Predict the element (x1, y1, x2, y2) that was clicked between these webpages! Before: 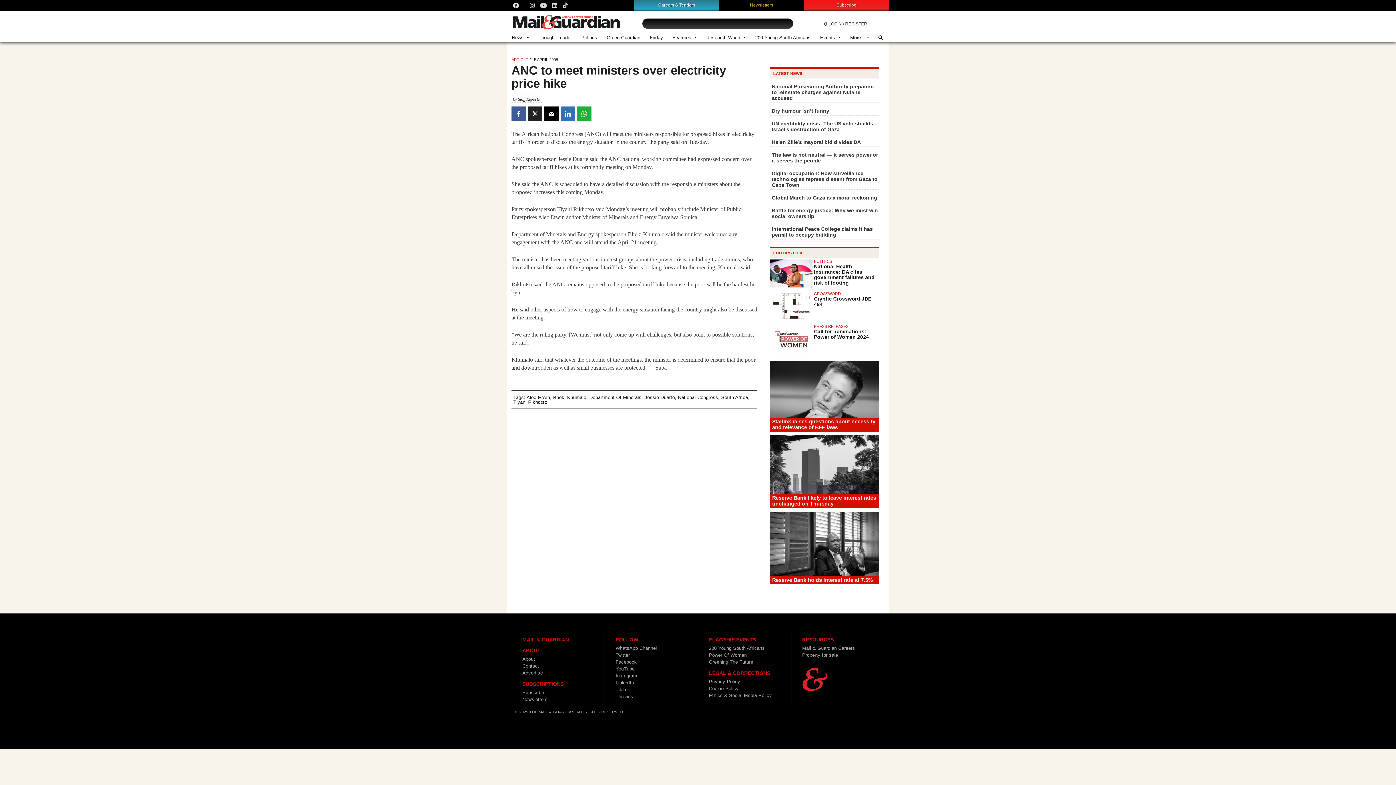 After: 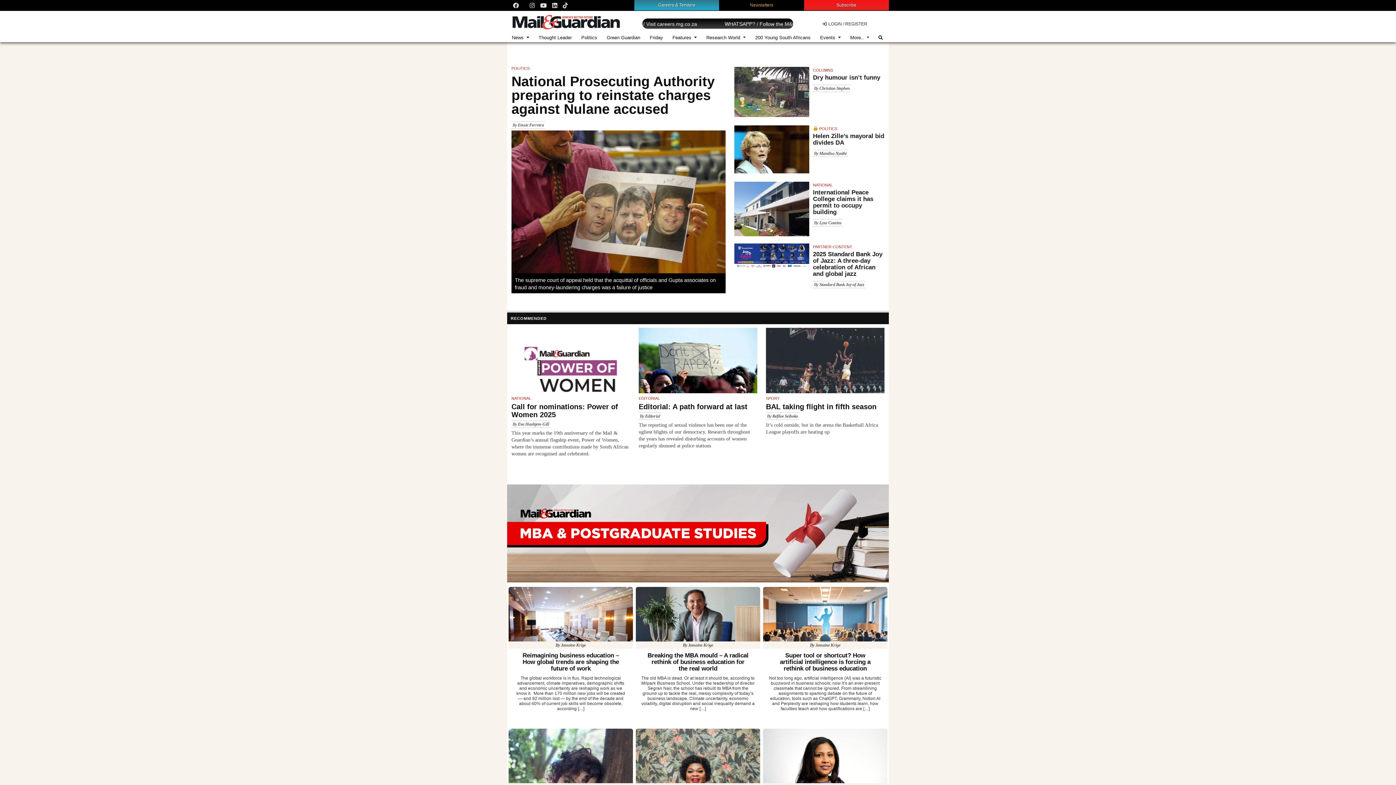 Action: bbox: (522, 637, 600, 642) label: MAIL & GUARDIAN